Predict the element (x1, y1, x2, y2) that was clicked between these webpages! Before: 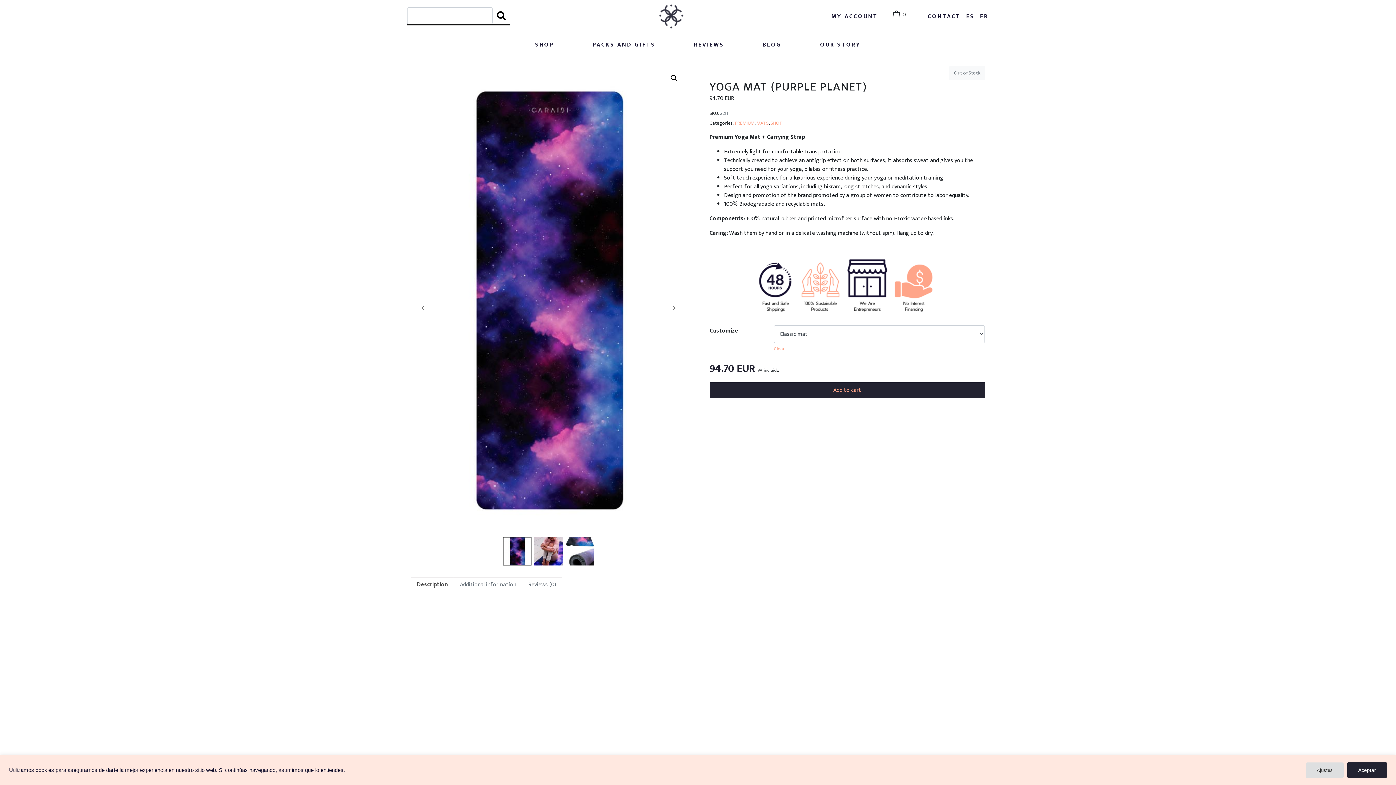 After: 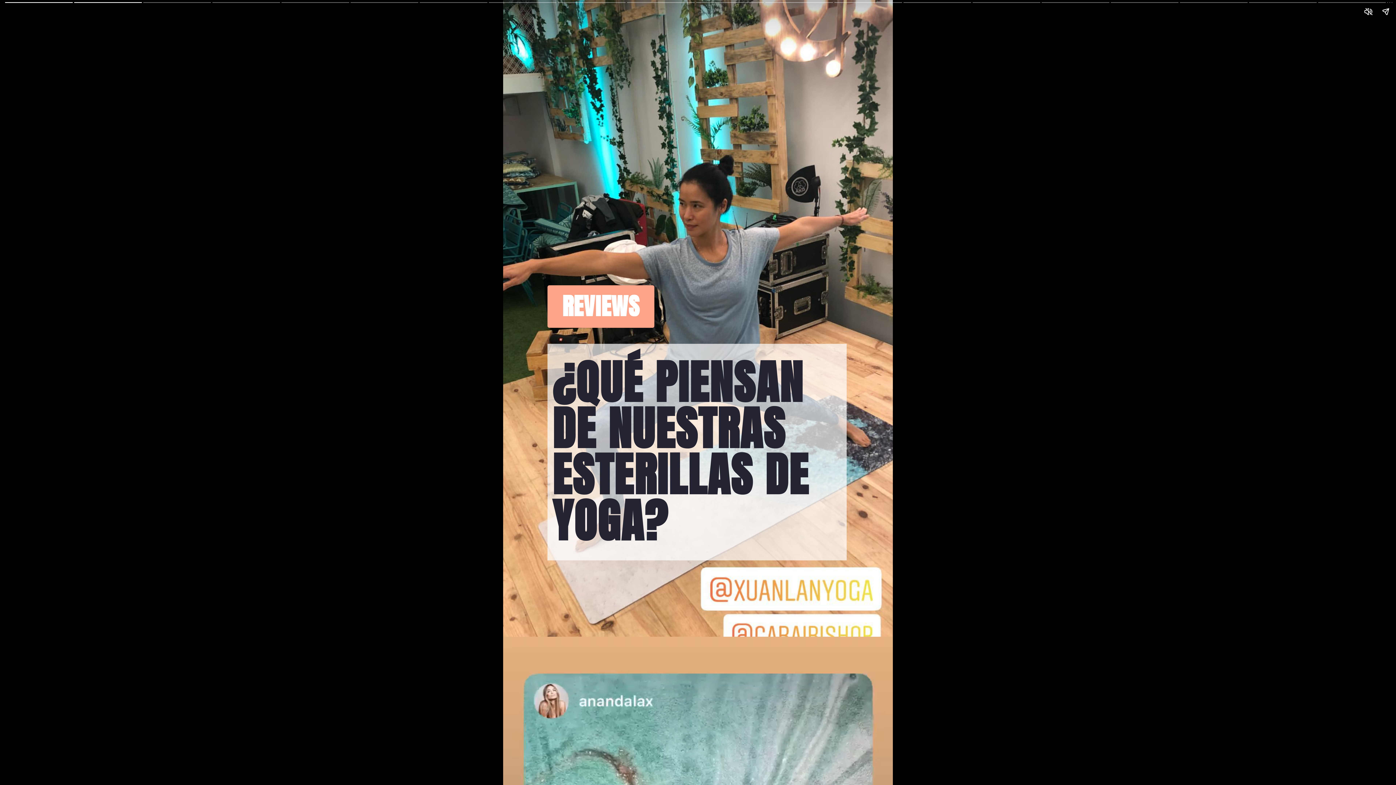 Action: label: REVIEWS bbox: (684, 36, 734, 53)